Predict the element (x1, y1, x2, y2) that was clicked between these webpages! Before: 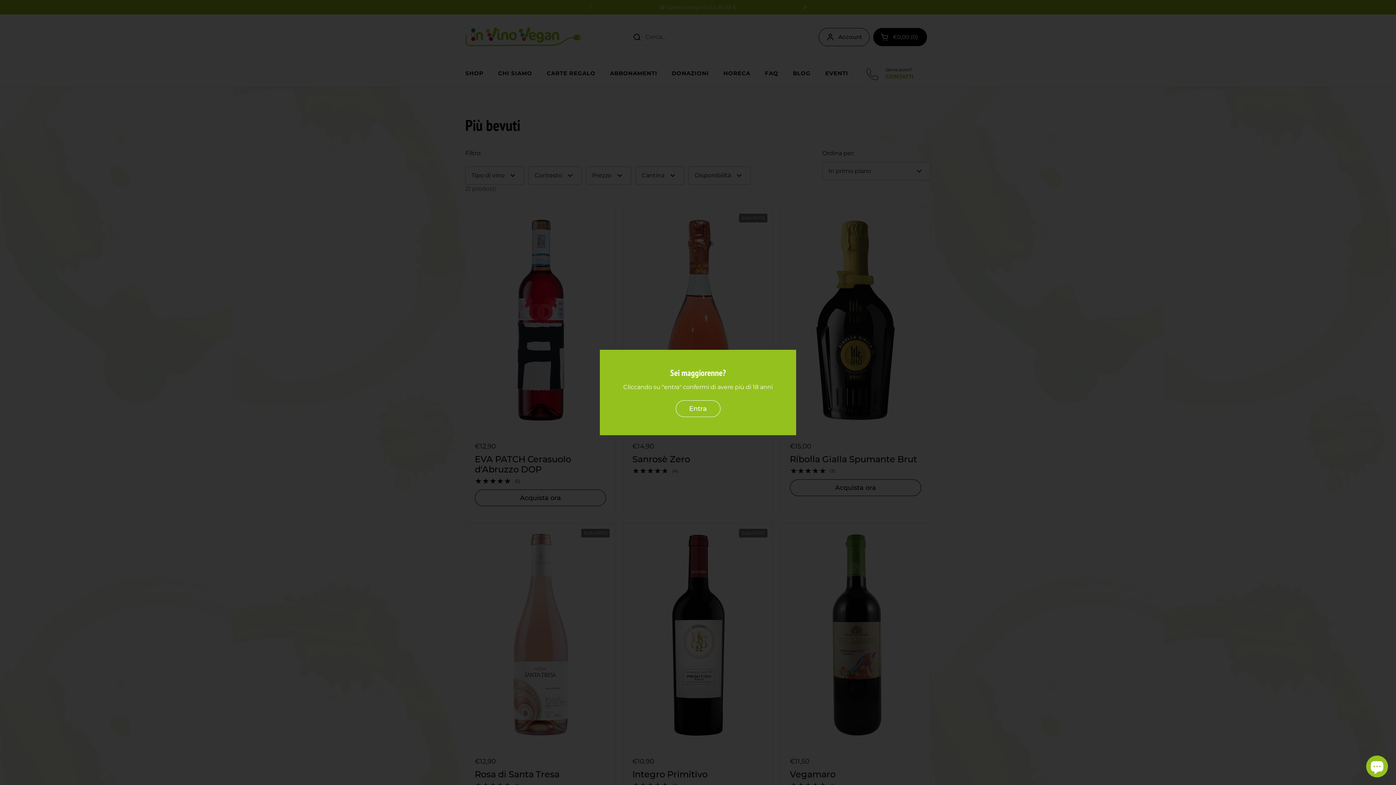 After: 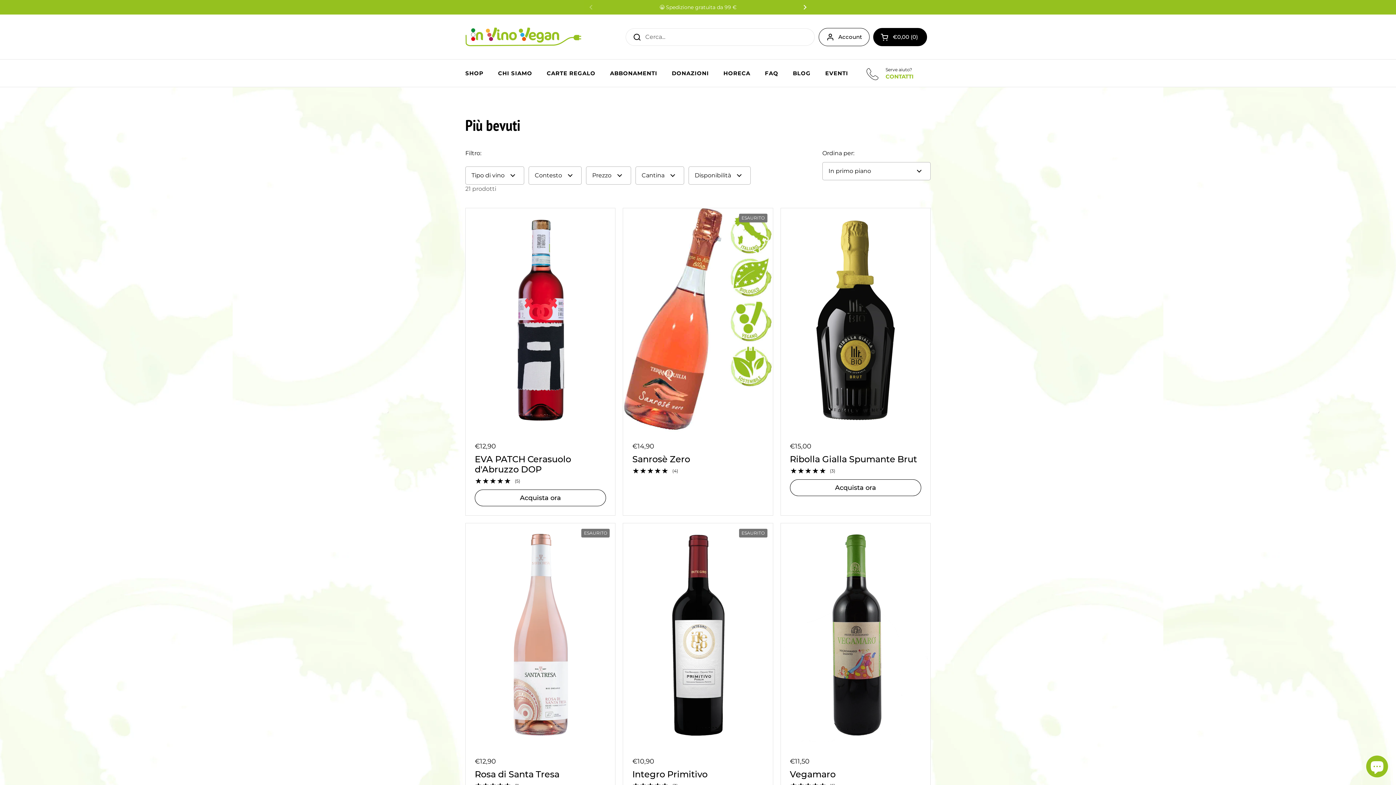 Action: label: Entra bbox: (675, 400, 720, 417)